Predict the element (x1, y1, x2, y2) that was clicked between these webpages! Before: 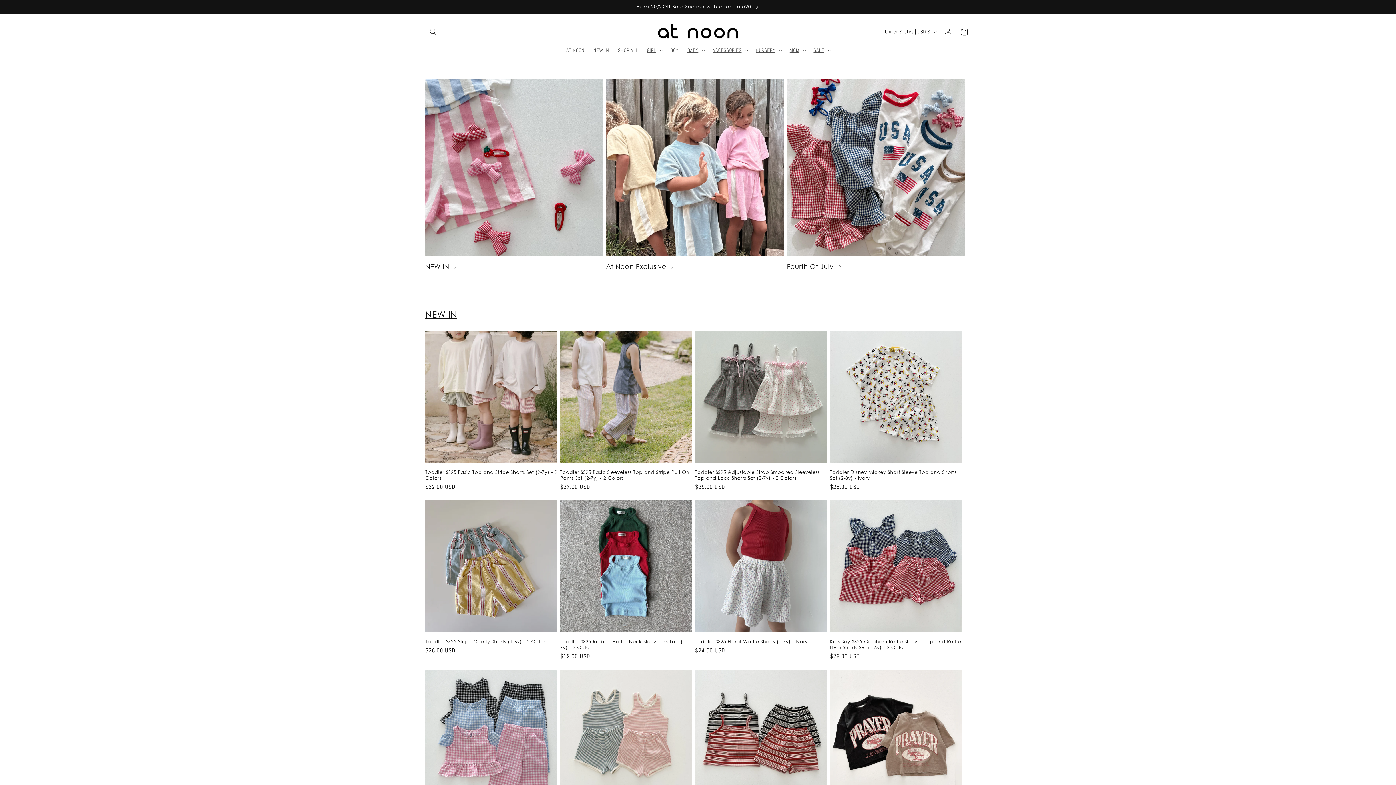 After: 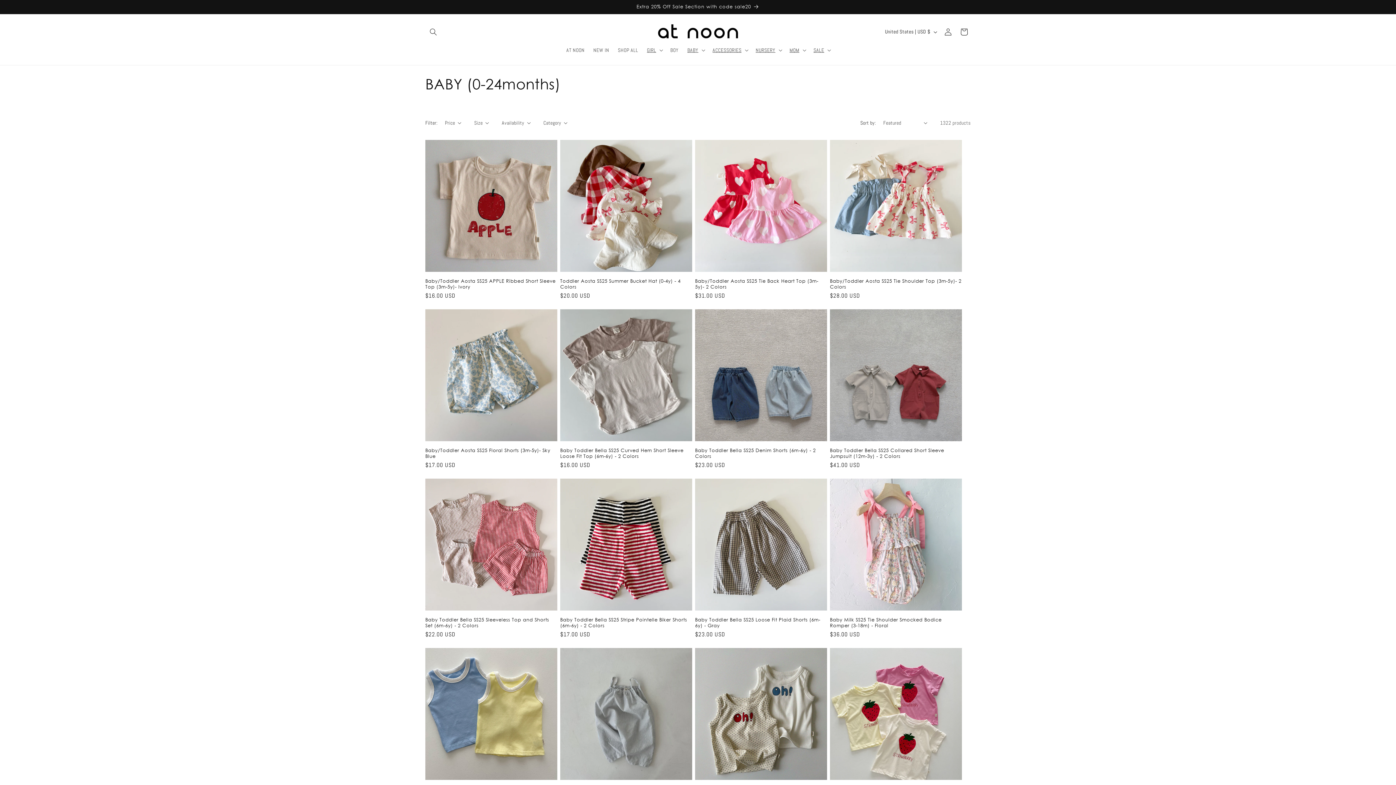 Action: bbox: (683, 42, 708, 57) label: BABY